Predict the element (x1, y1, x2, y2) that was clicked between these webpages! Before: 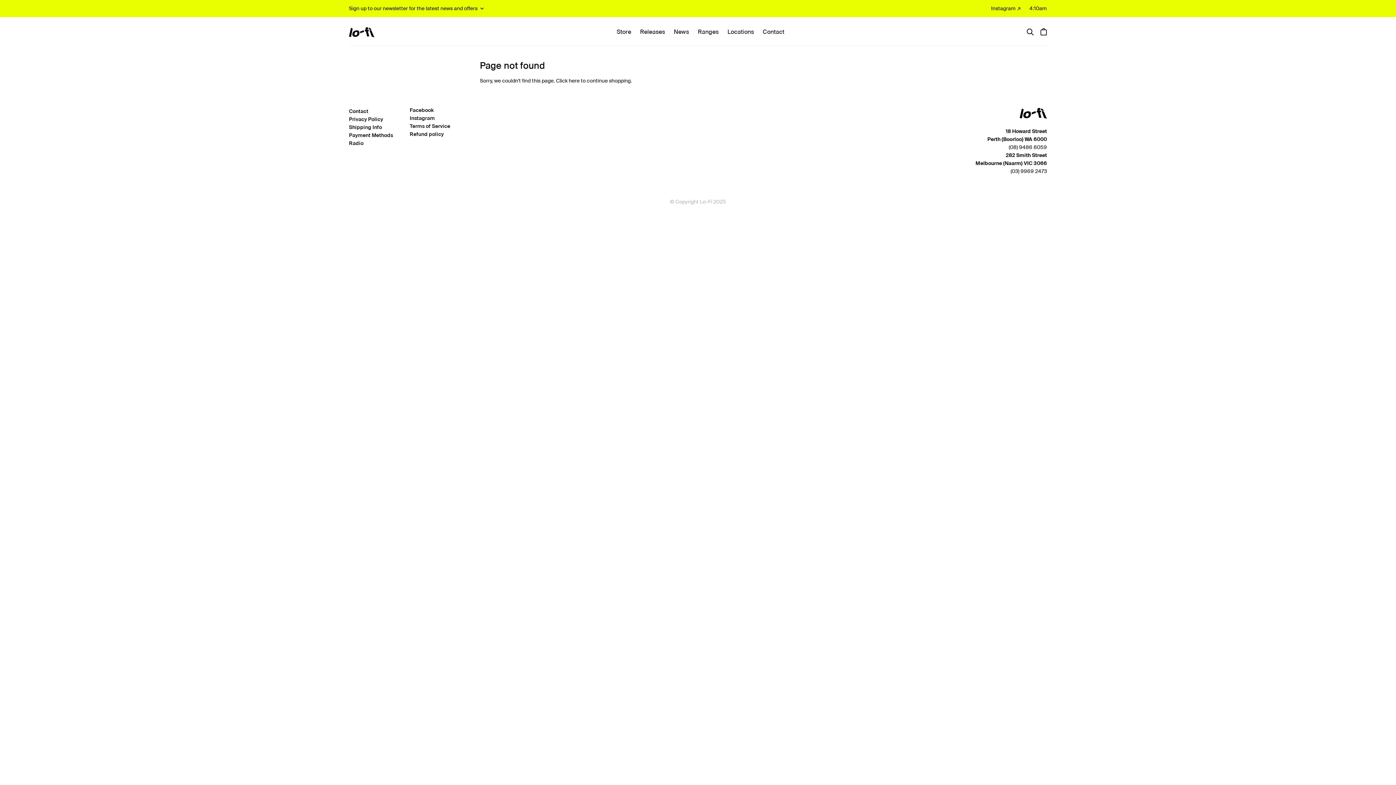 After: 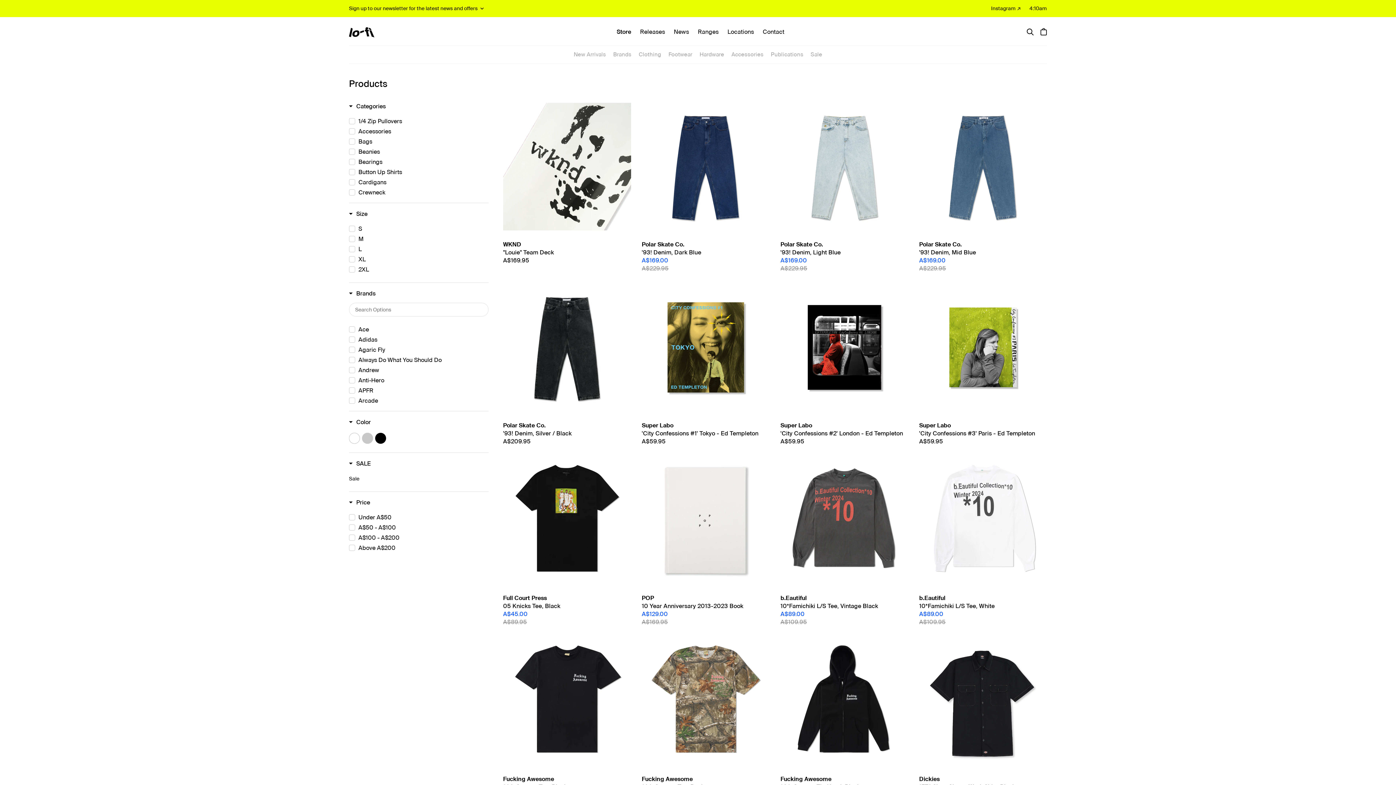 Action: bbox: (556, 77, 579, 83) label: Click here